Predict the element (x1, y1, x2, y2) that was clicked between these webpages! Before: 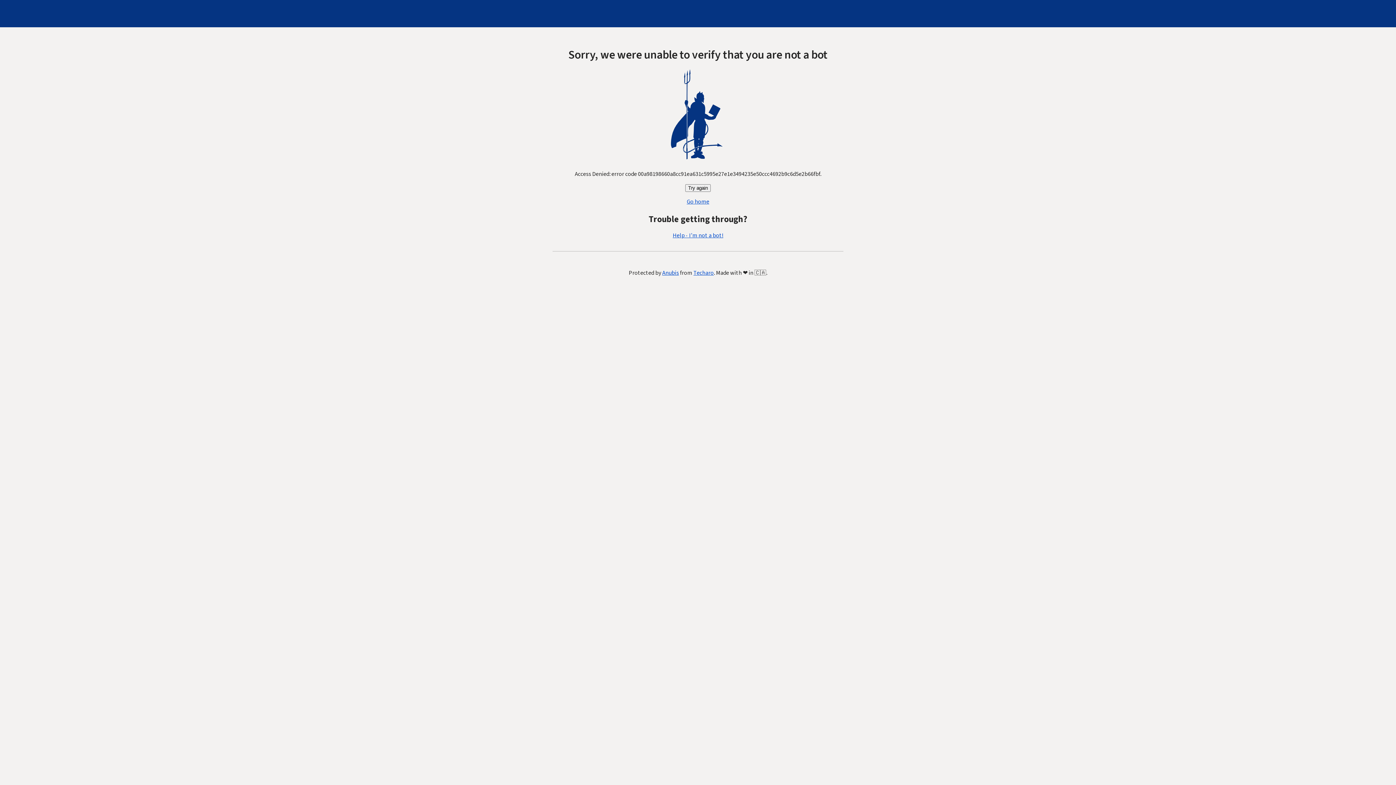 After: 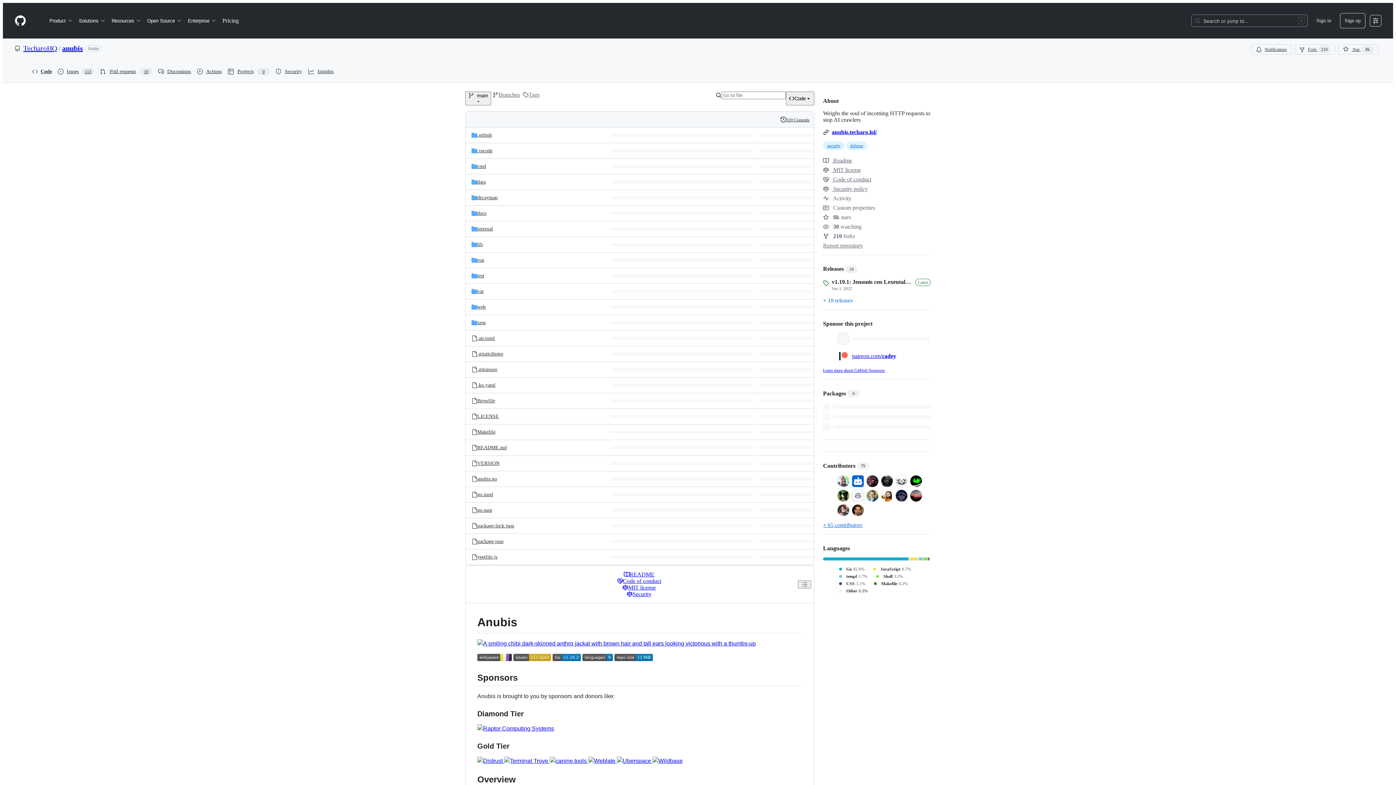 Action: bbox: (662, 269, 679, 277) label: Anubis